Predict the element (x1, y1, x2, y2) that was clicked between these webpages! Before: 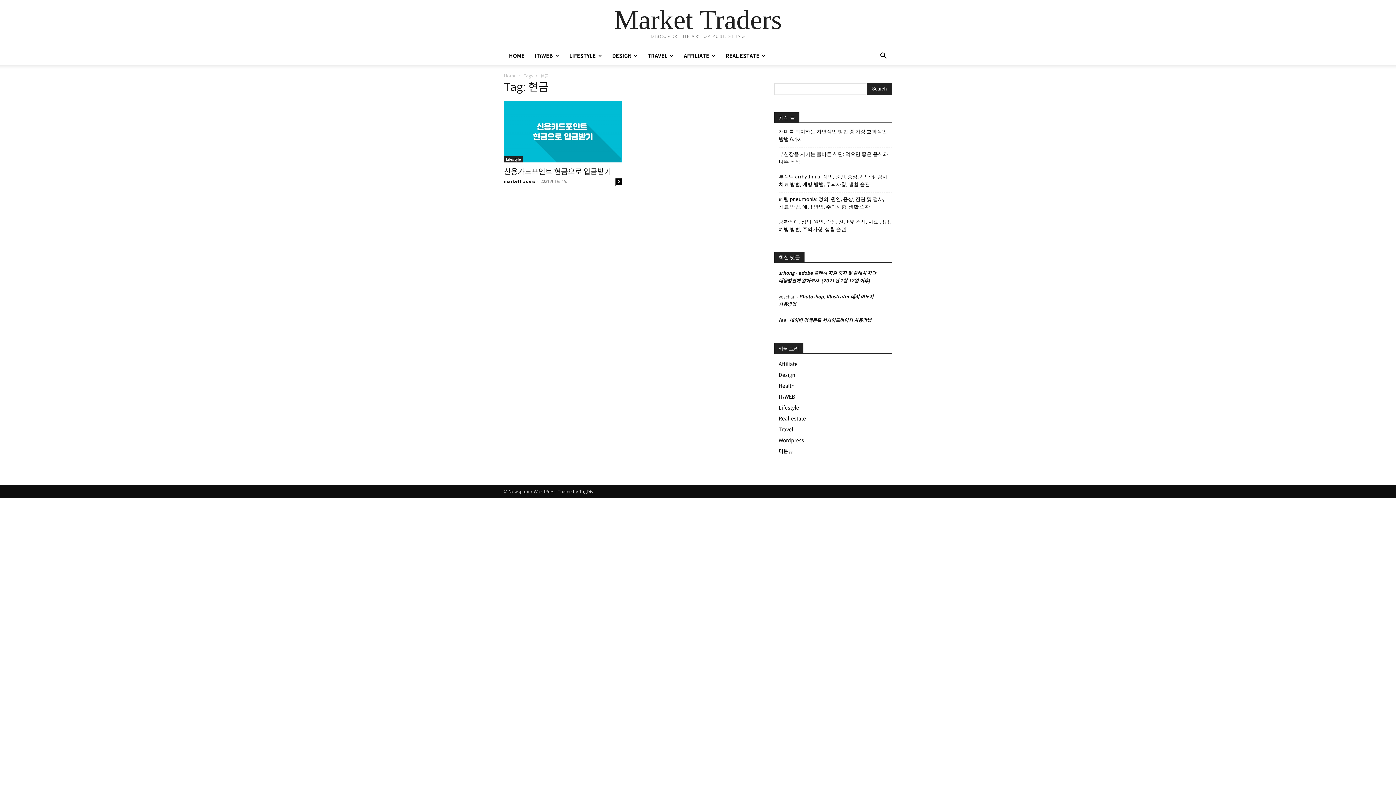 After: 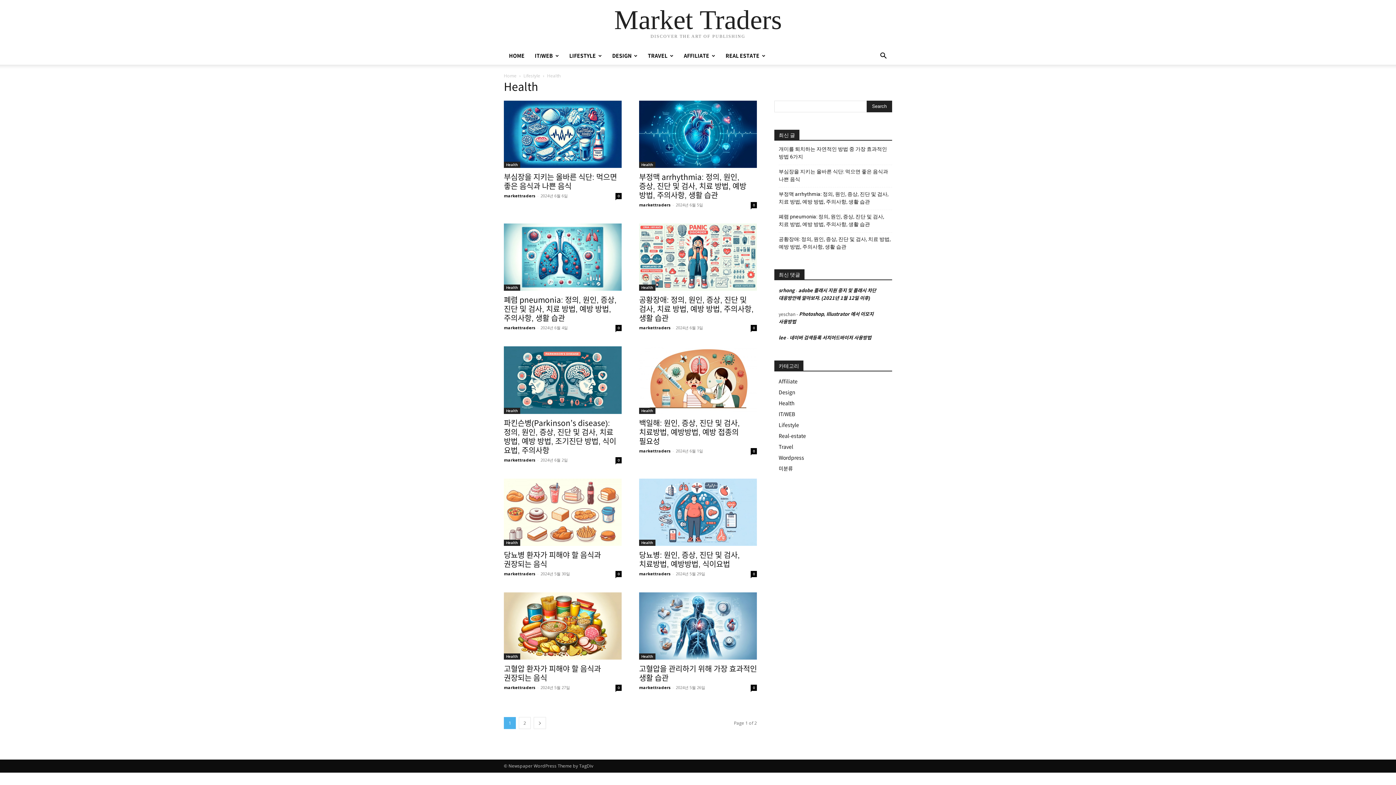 Action: label: Health bbox: (778, 383, 794, 388)